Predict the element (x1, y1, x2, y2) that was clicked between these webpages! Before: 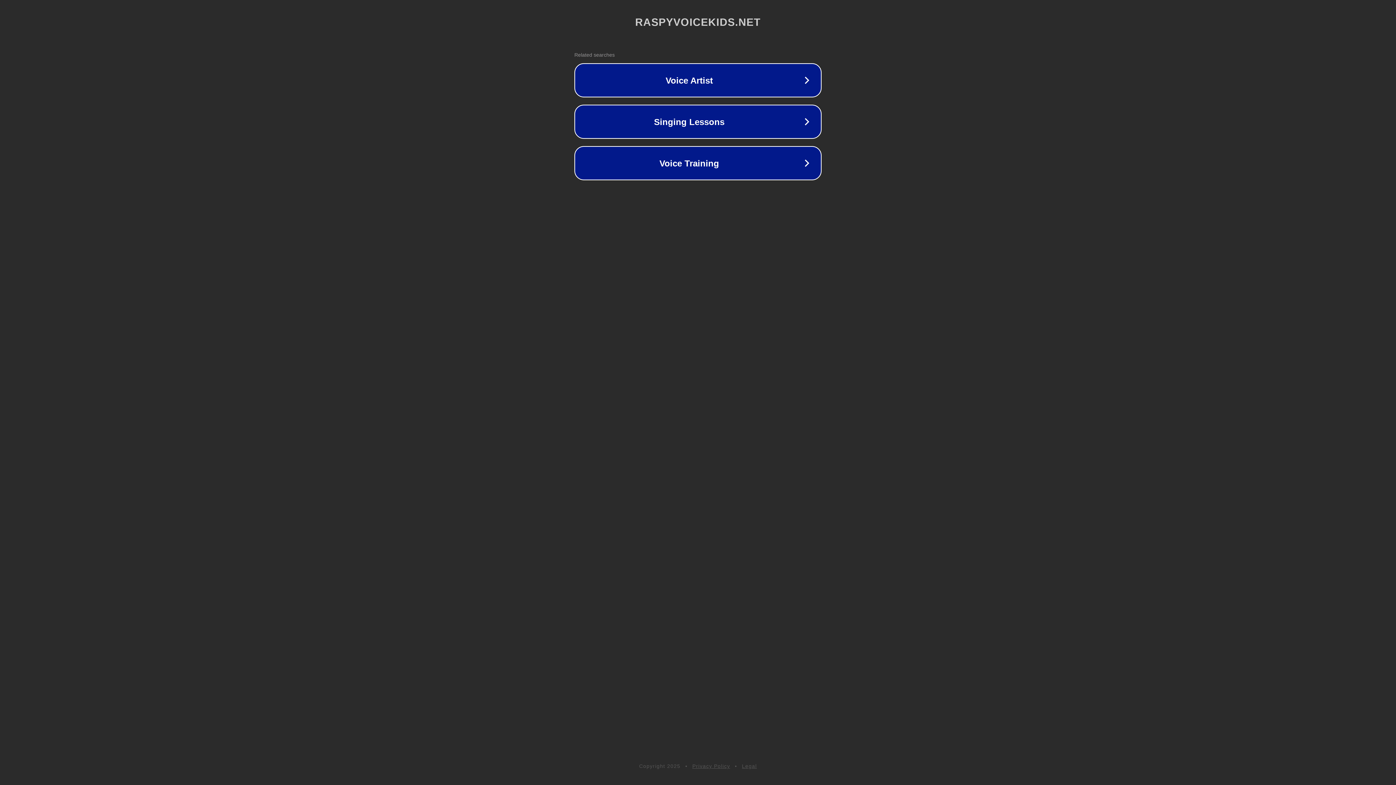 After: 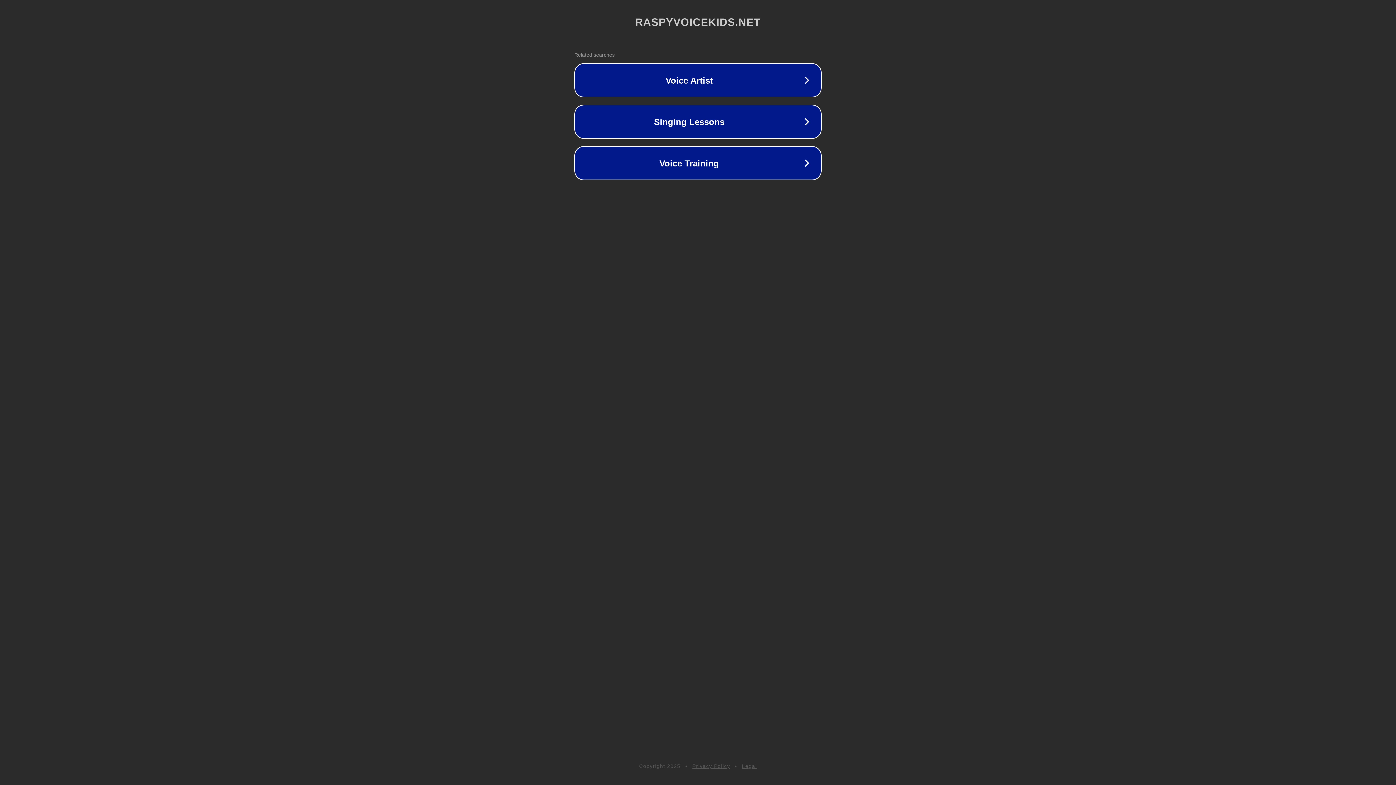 Action: bbox: (692, 763, 730, 769) label: Privacy Policy